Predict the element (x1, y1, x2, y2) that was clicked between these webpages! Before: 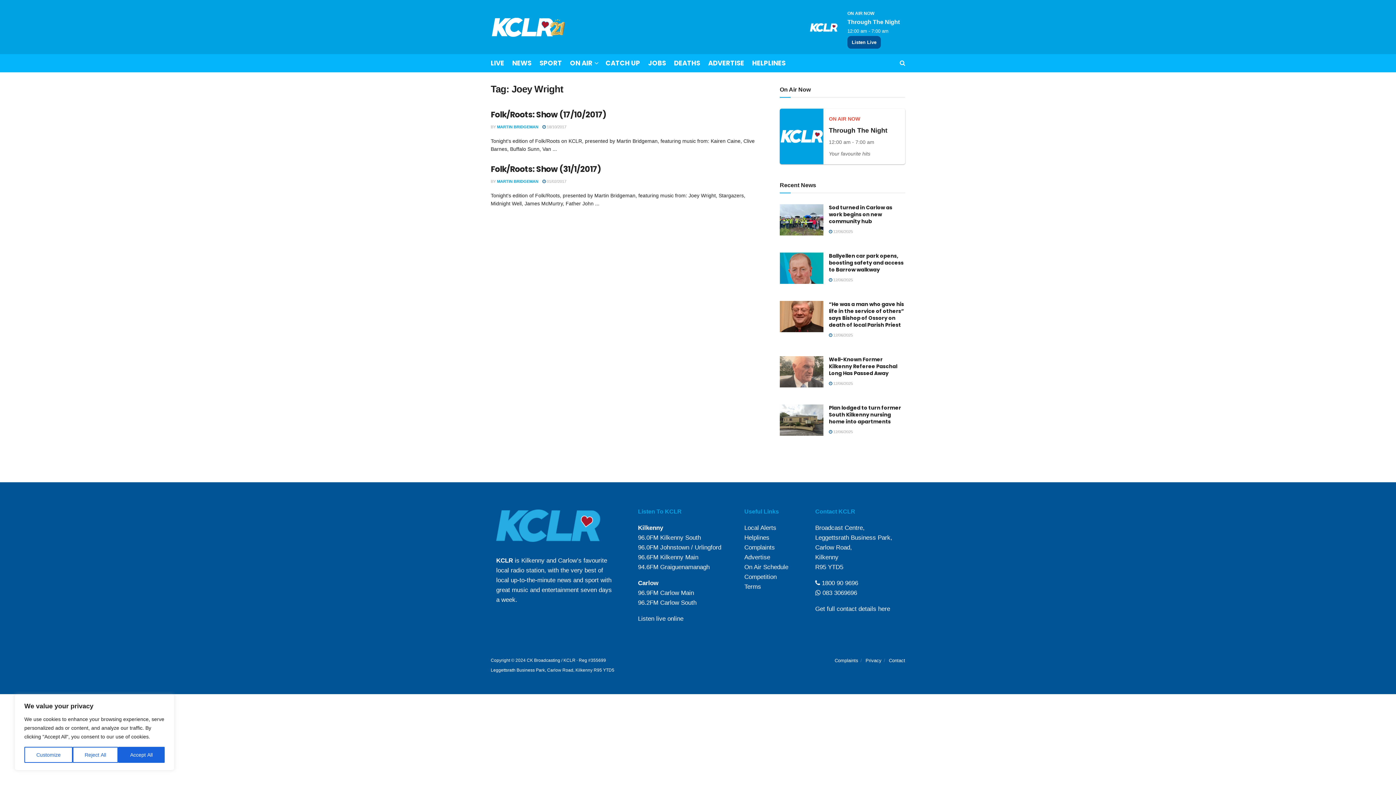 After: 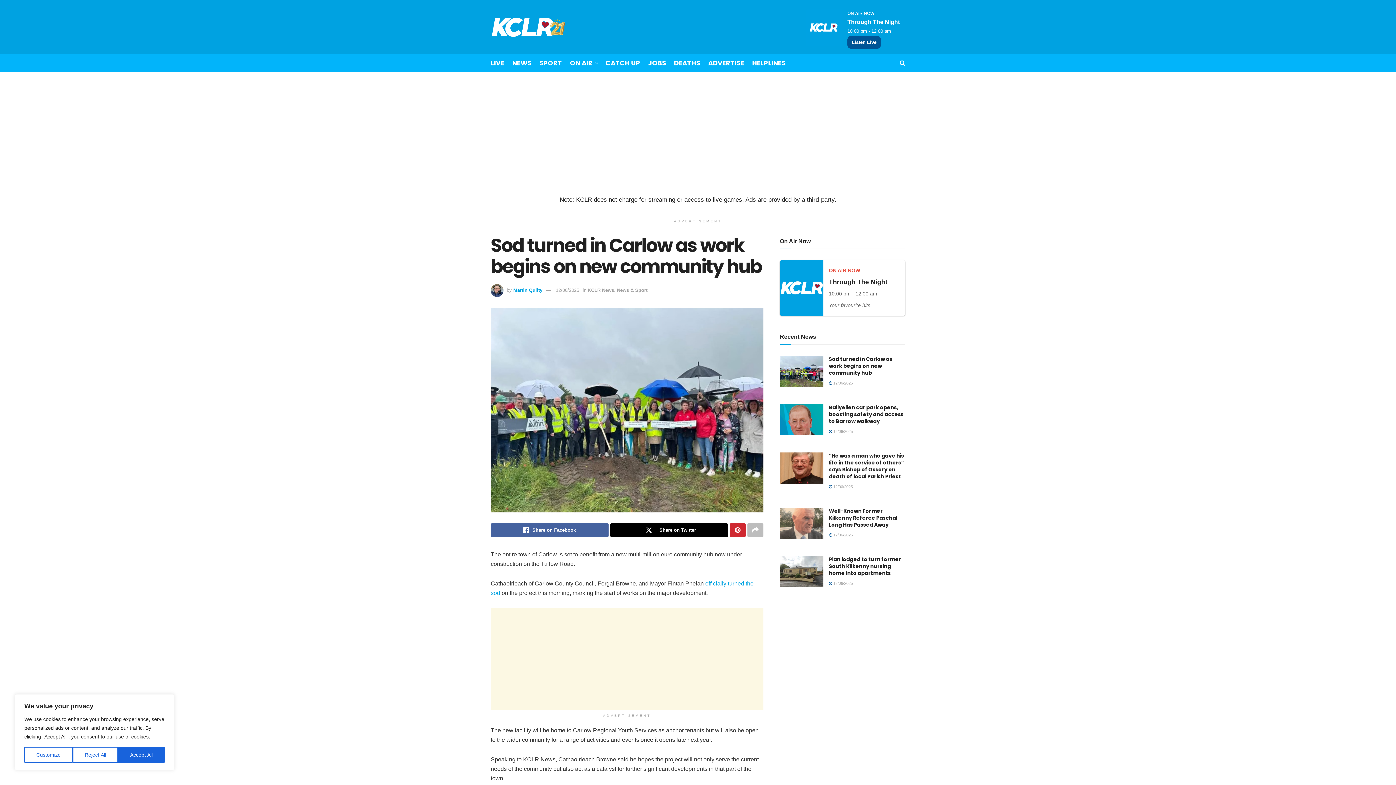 Action: bbox: (829, 204, 892, 225) label: Sod turned in Carlow as work begins on new community hub